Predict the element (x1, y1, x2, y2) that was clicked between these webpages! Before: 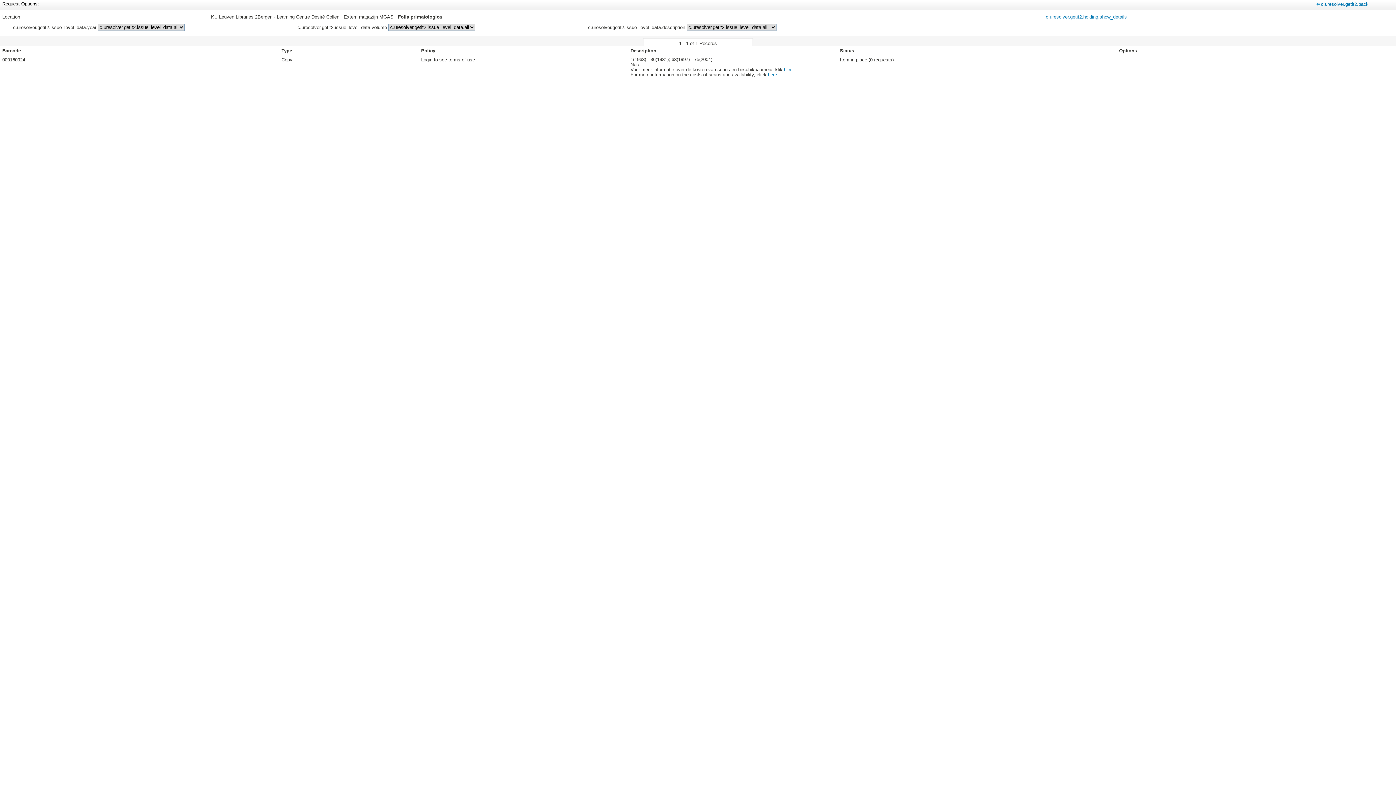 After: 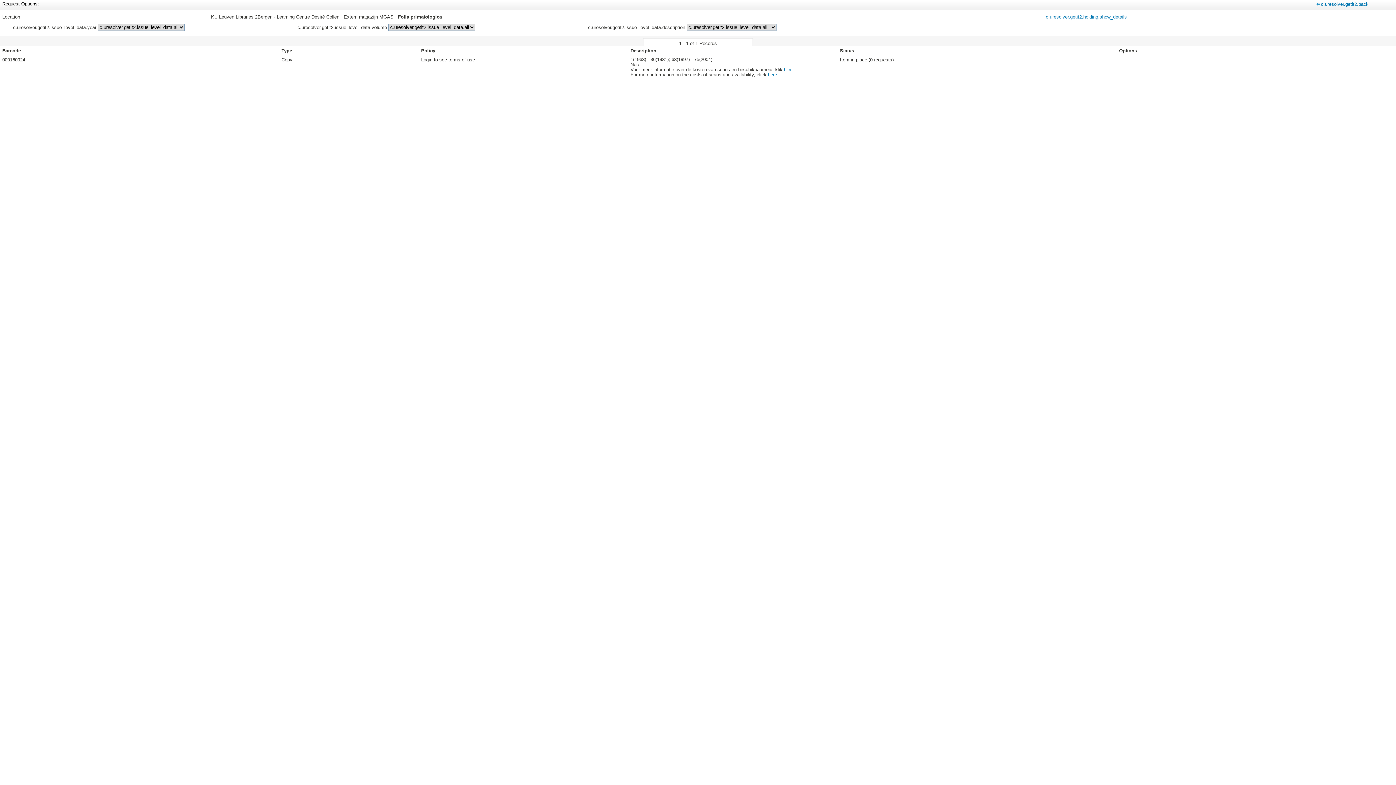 Action: bbox: (768, 72, 777, 77) label: here